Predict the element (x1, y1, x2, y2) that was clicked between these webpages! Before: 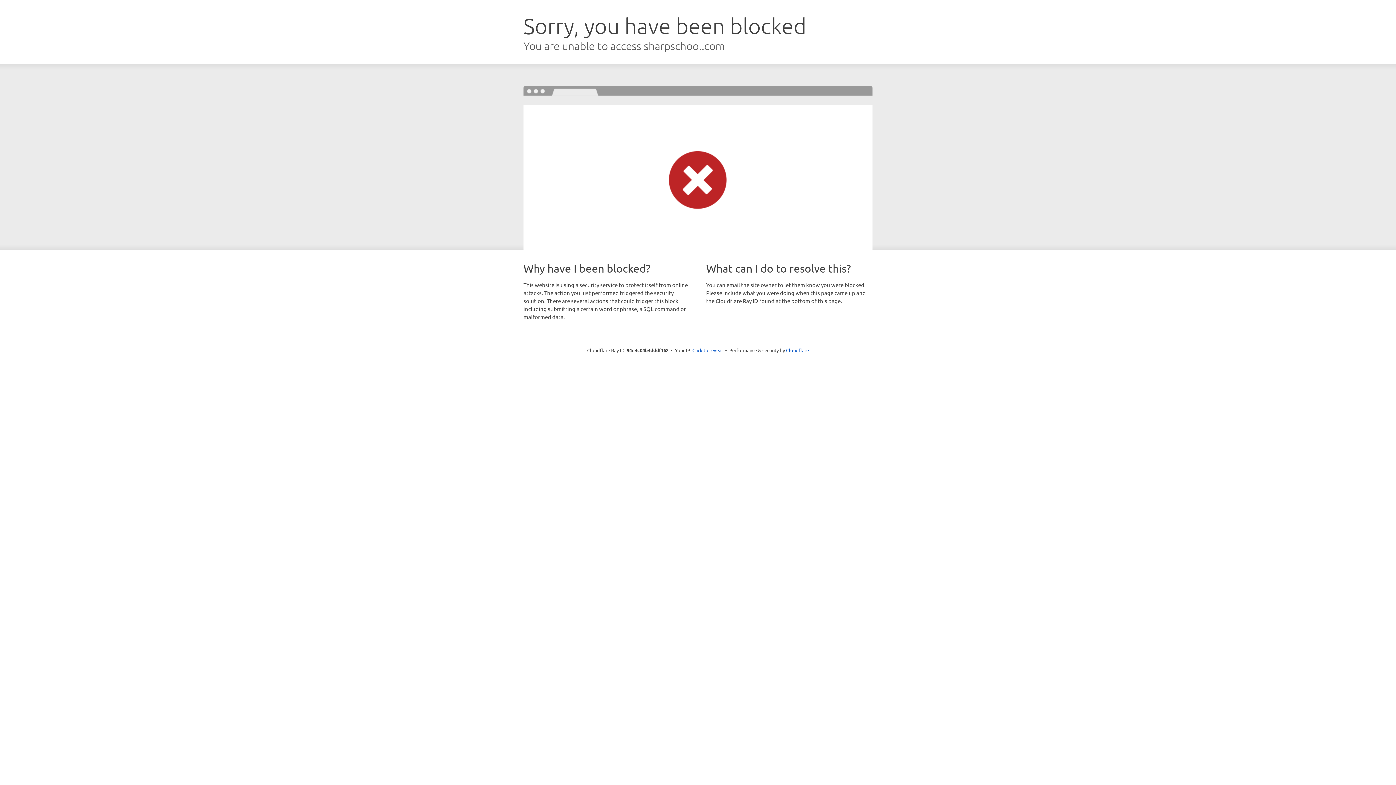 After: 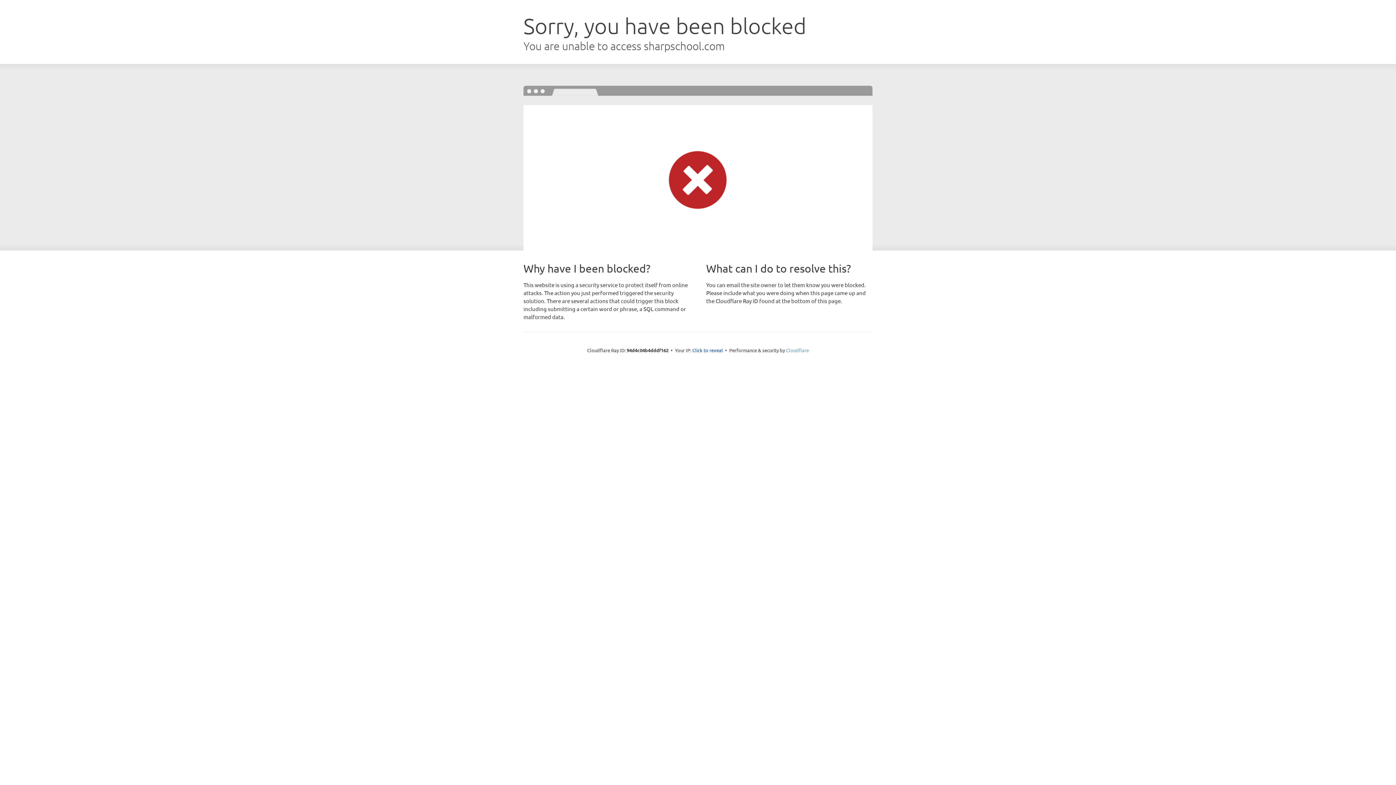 Action: bbox: (786, 347, 809, 353) label: Cloudflare